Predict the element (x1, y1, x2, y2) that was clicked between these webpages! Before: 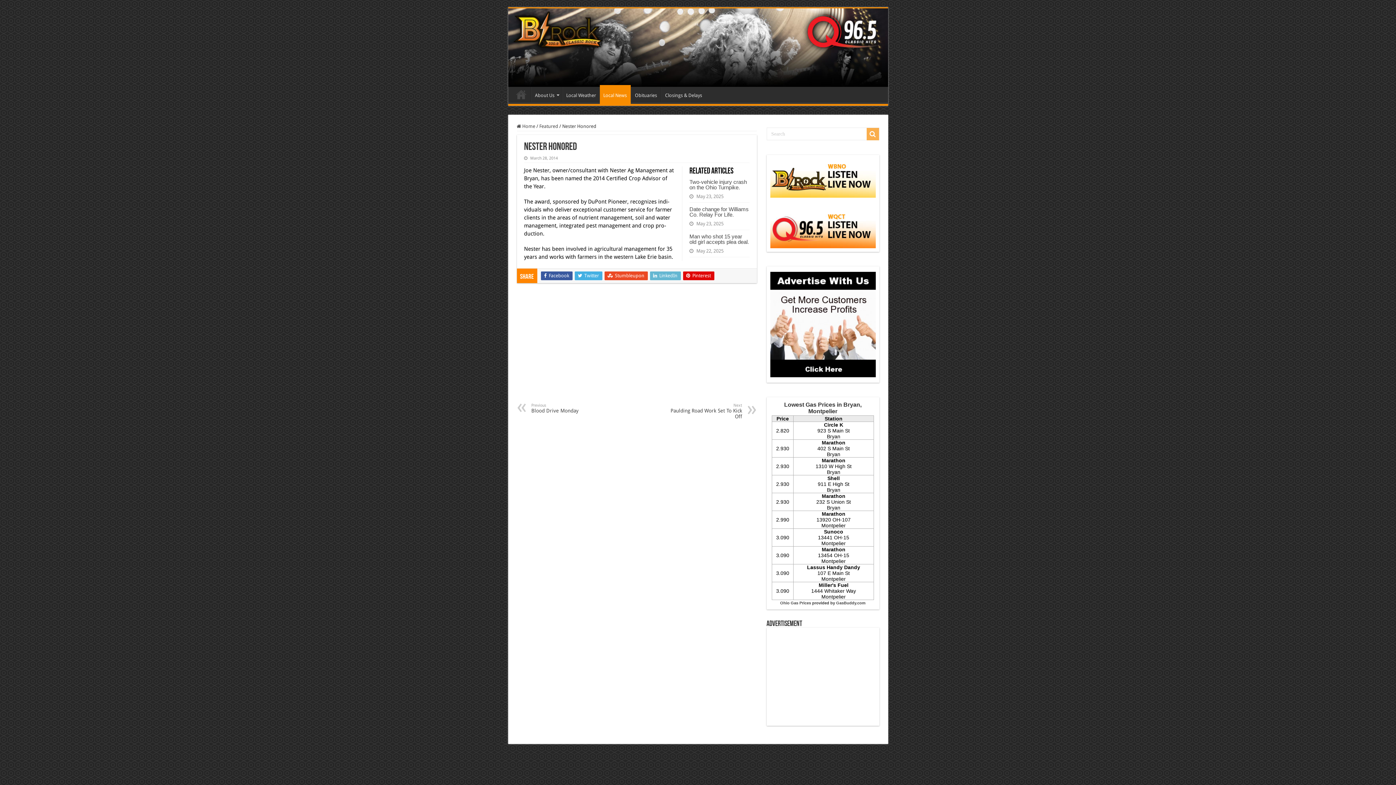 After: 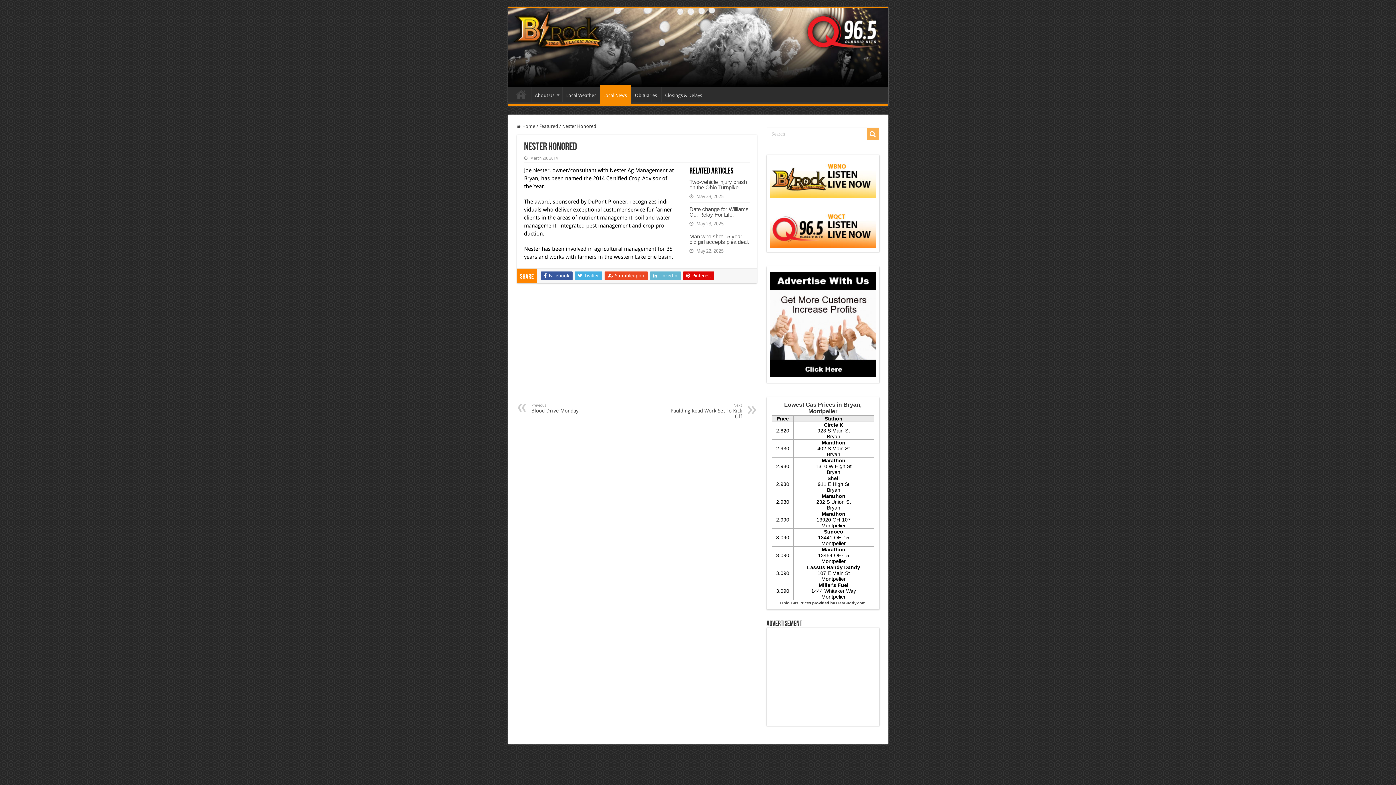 Action: label: Marathon bbox: (822, 439, 845, 445)